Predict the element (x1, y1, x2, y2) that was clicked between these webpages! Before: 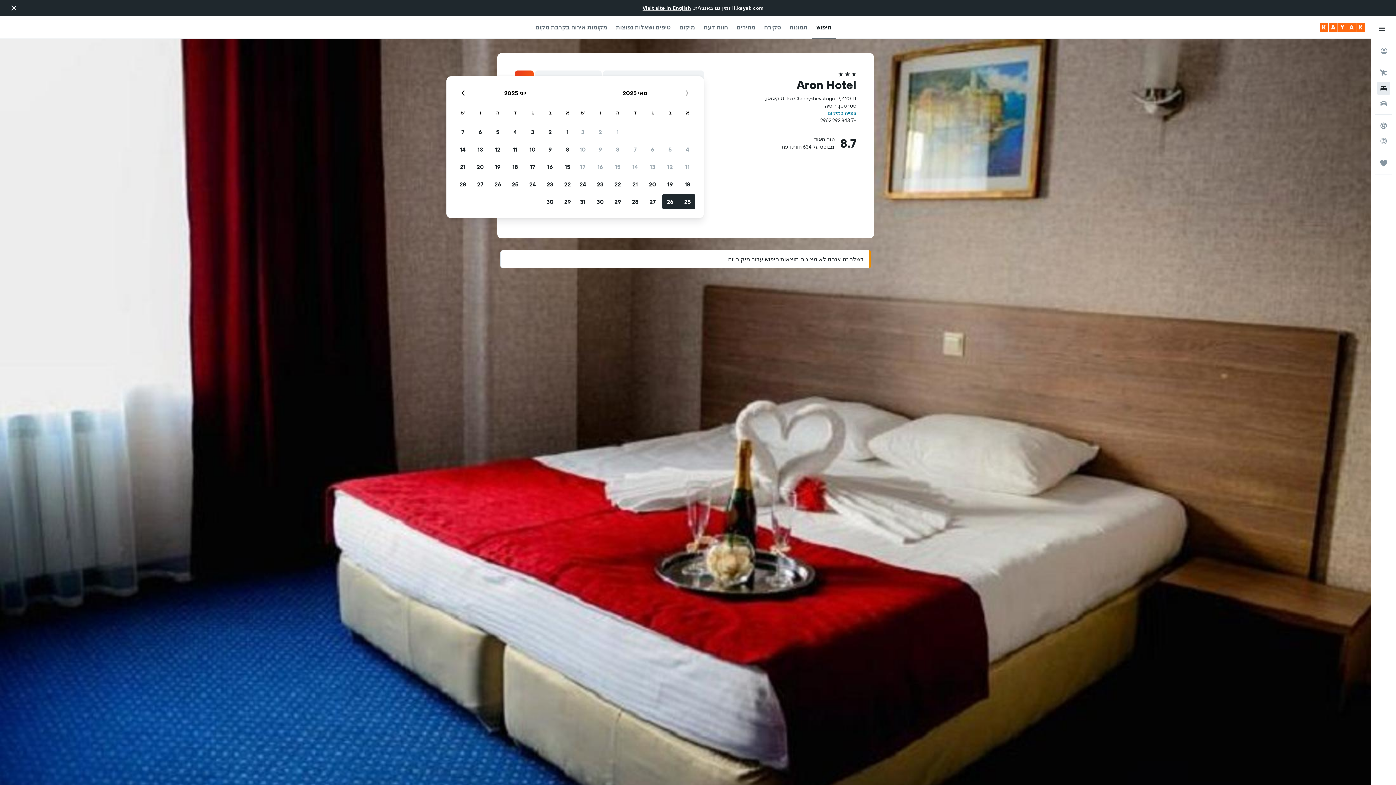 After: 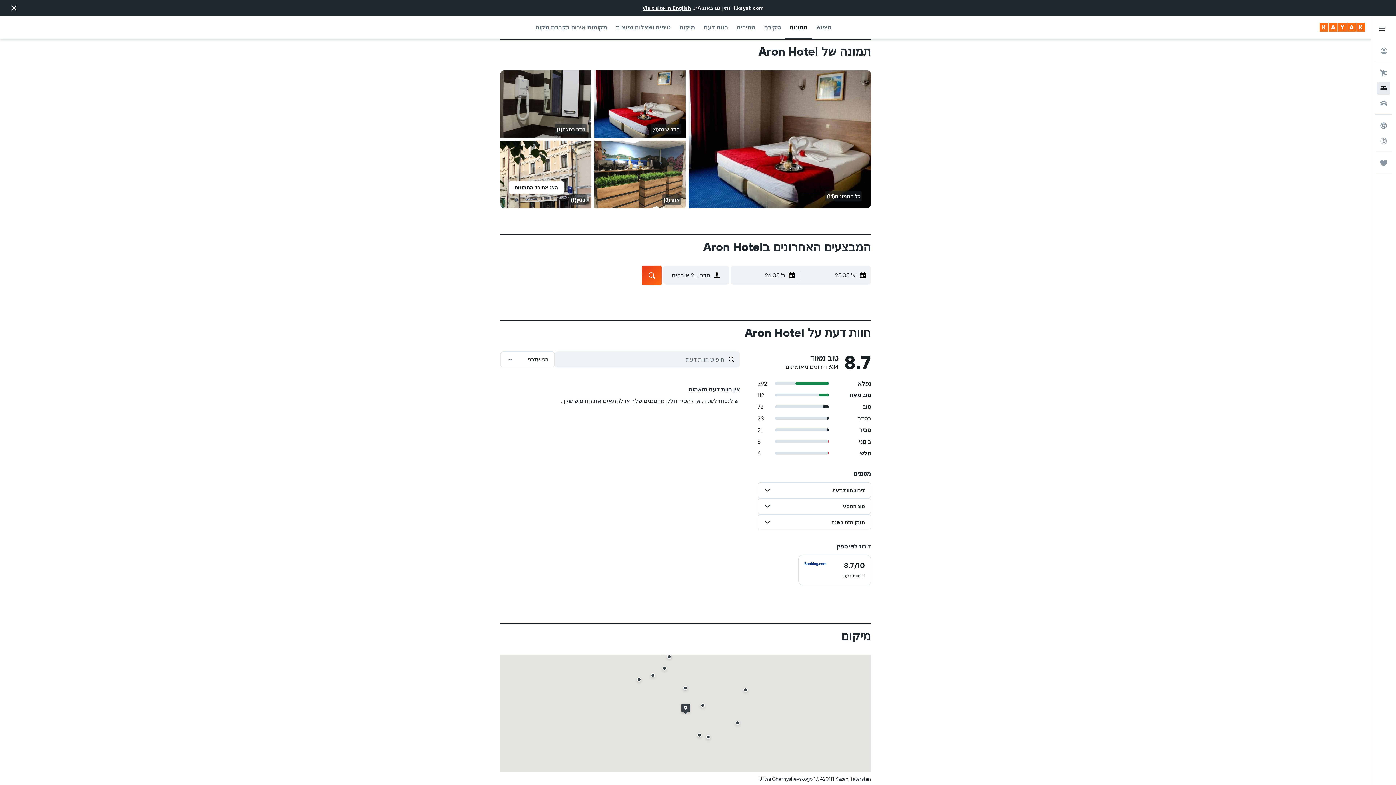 Action: bbox: (789, 16, 807, 38) label: תמונות